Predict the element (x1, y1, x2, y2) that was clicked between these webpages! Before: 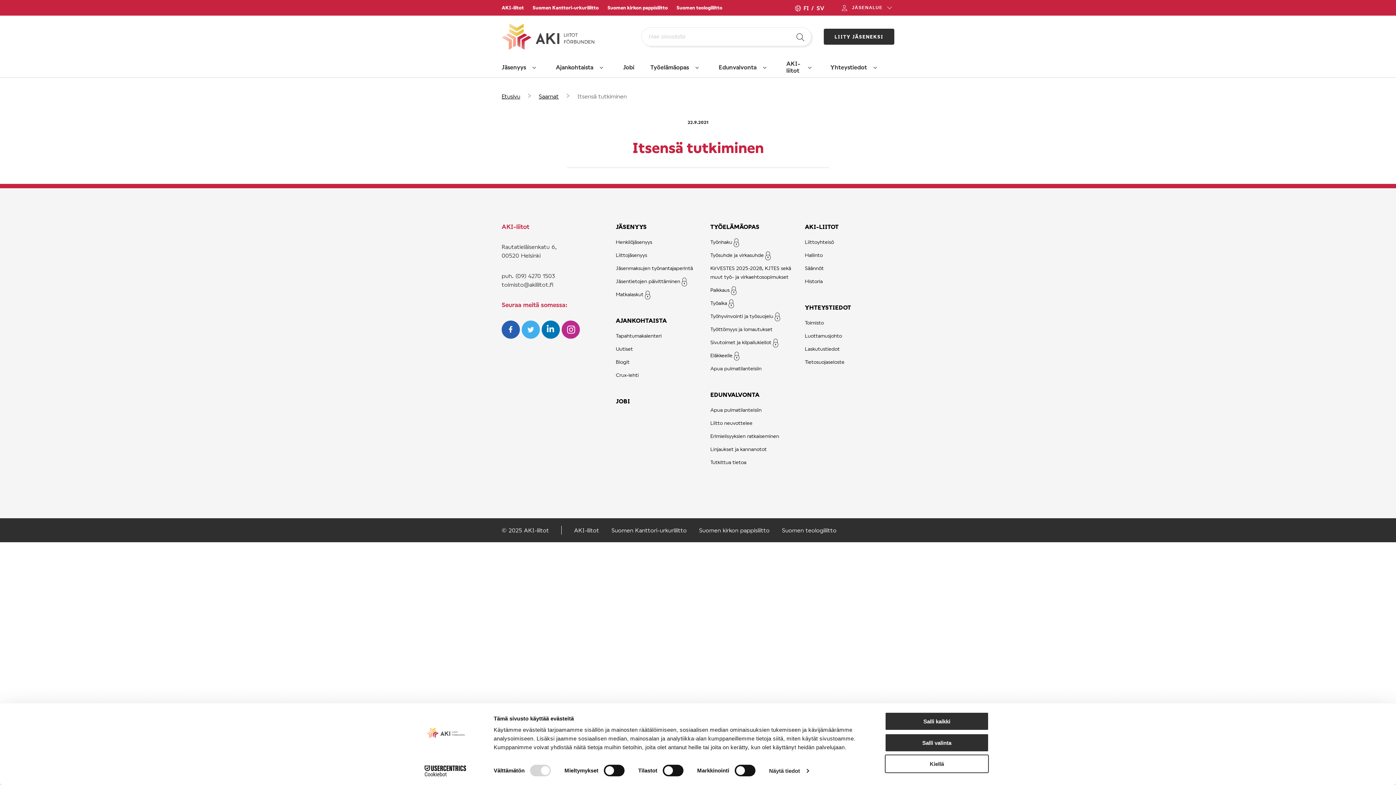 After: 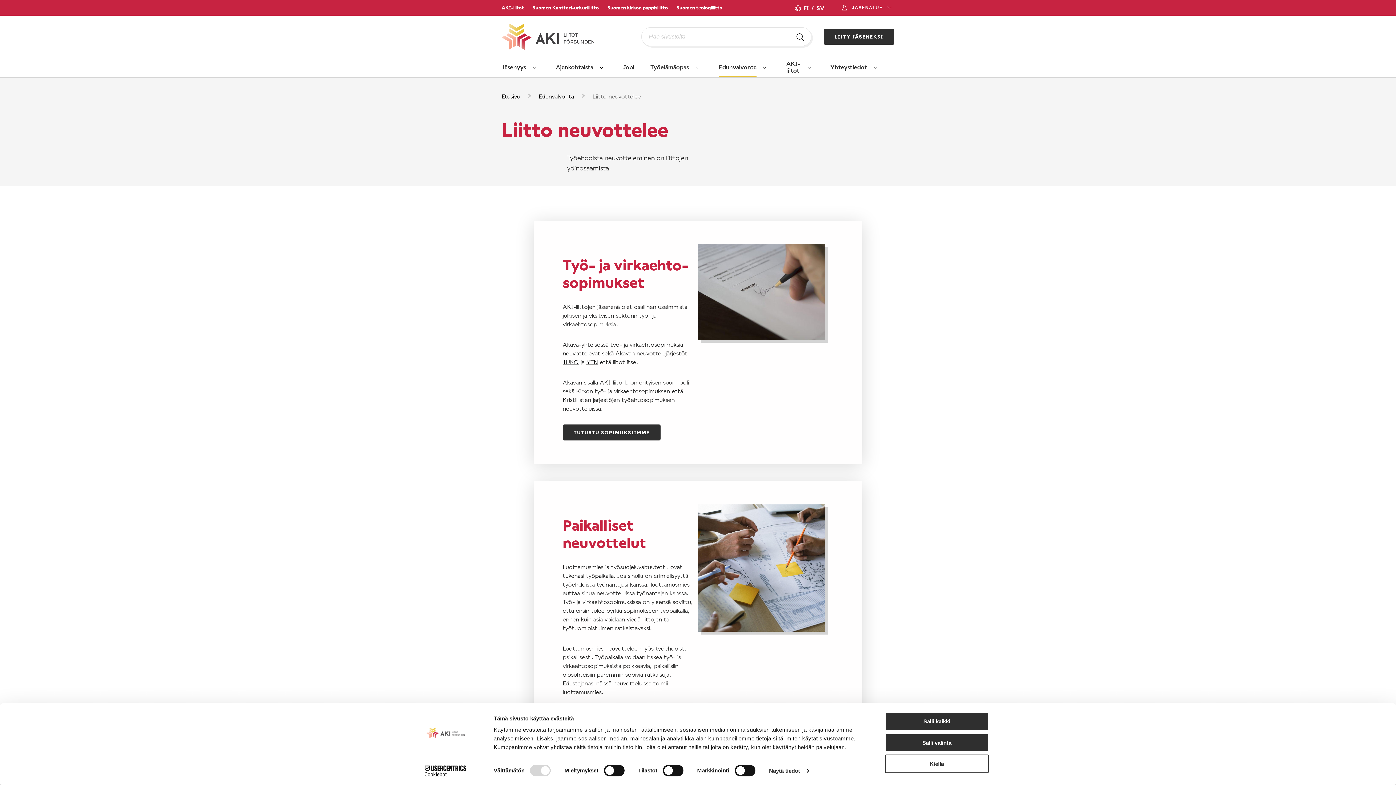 Action: bbox: (710, 418, 752, 427) label: Liitto neuvottelee